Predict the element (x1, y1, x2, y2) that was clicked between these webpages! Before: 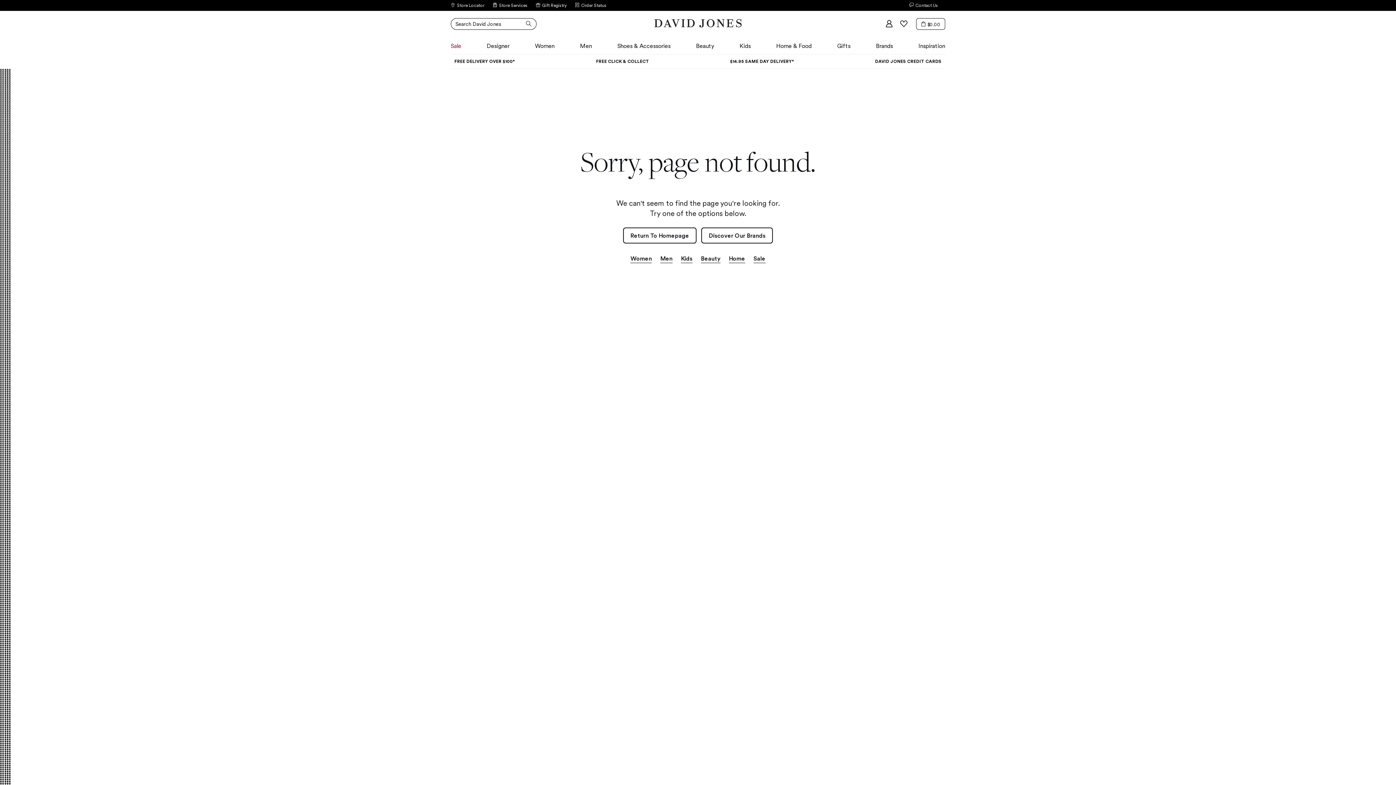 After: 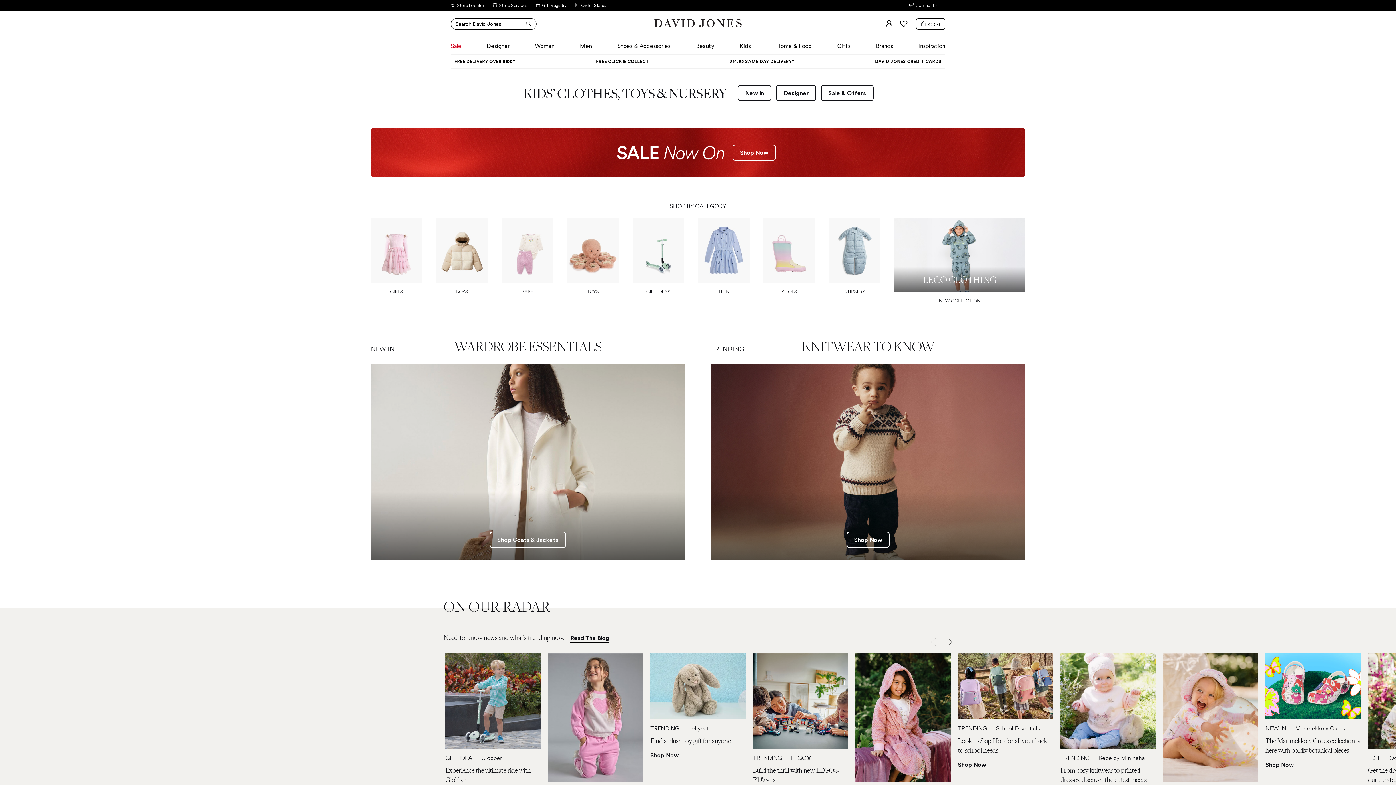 Action: label: Kids bbox: (736, 40, 754, 52)